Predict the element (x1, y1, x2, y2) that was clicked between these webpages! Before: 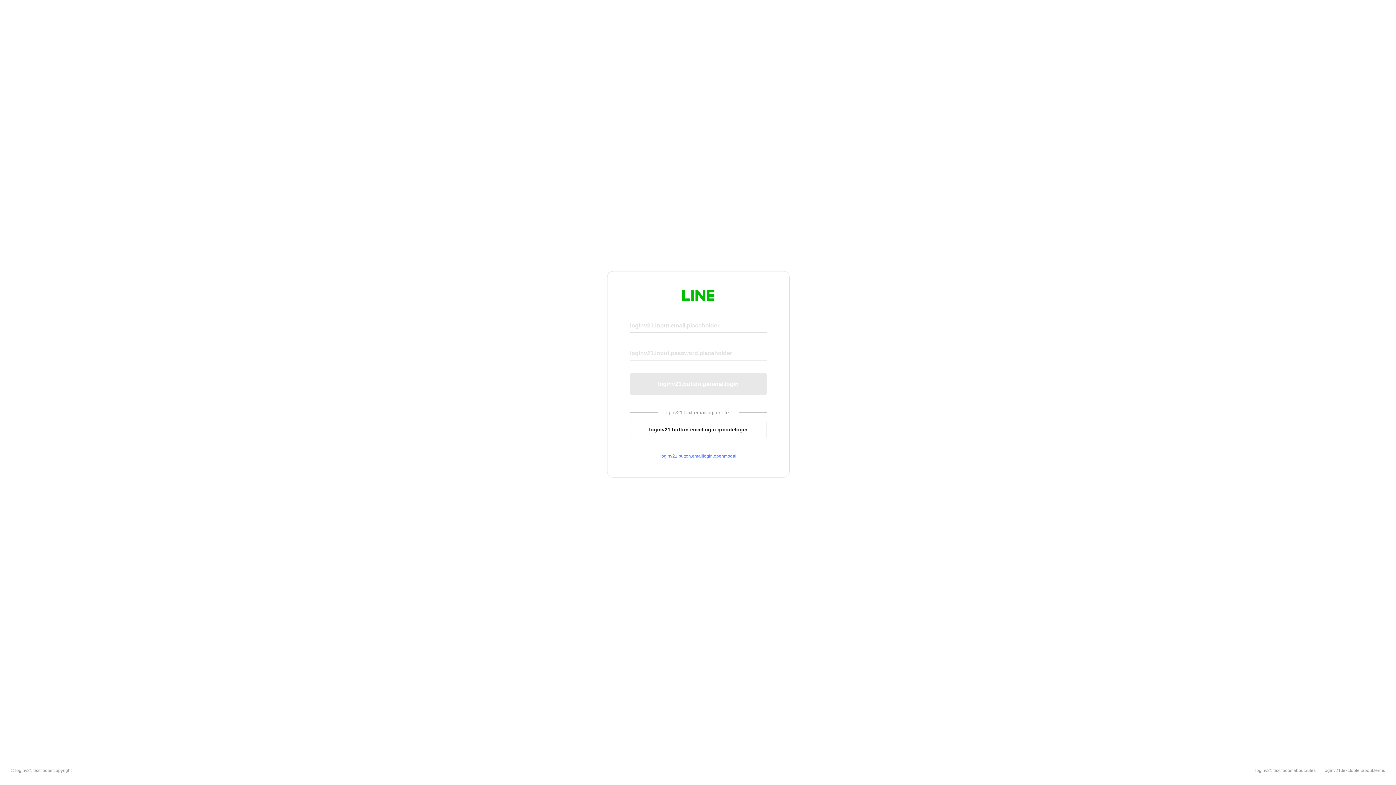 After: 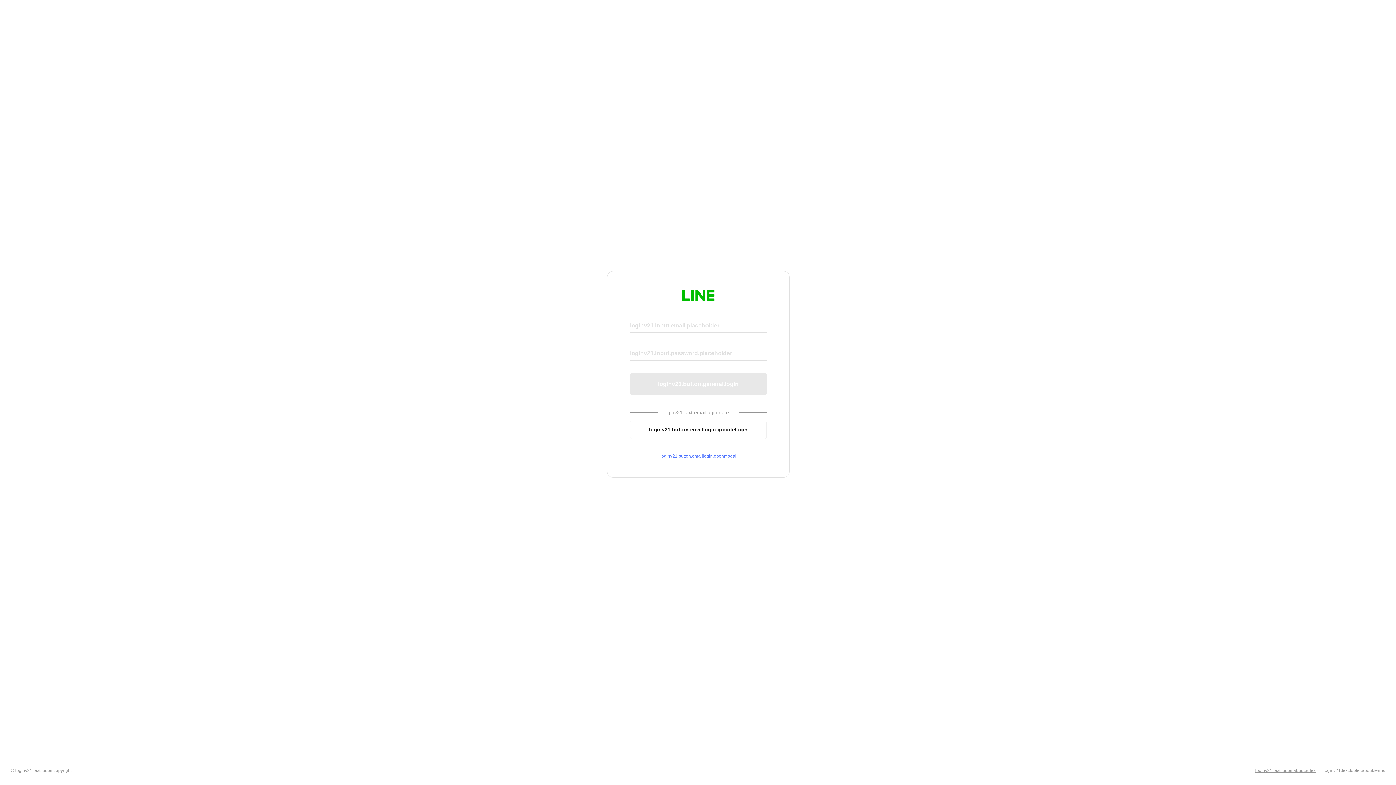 Action: bbox: (1255, 768, 1316, 773) label: loginv21.text.footer.about.rules